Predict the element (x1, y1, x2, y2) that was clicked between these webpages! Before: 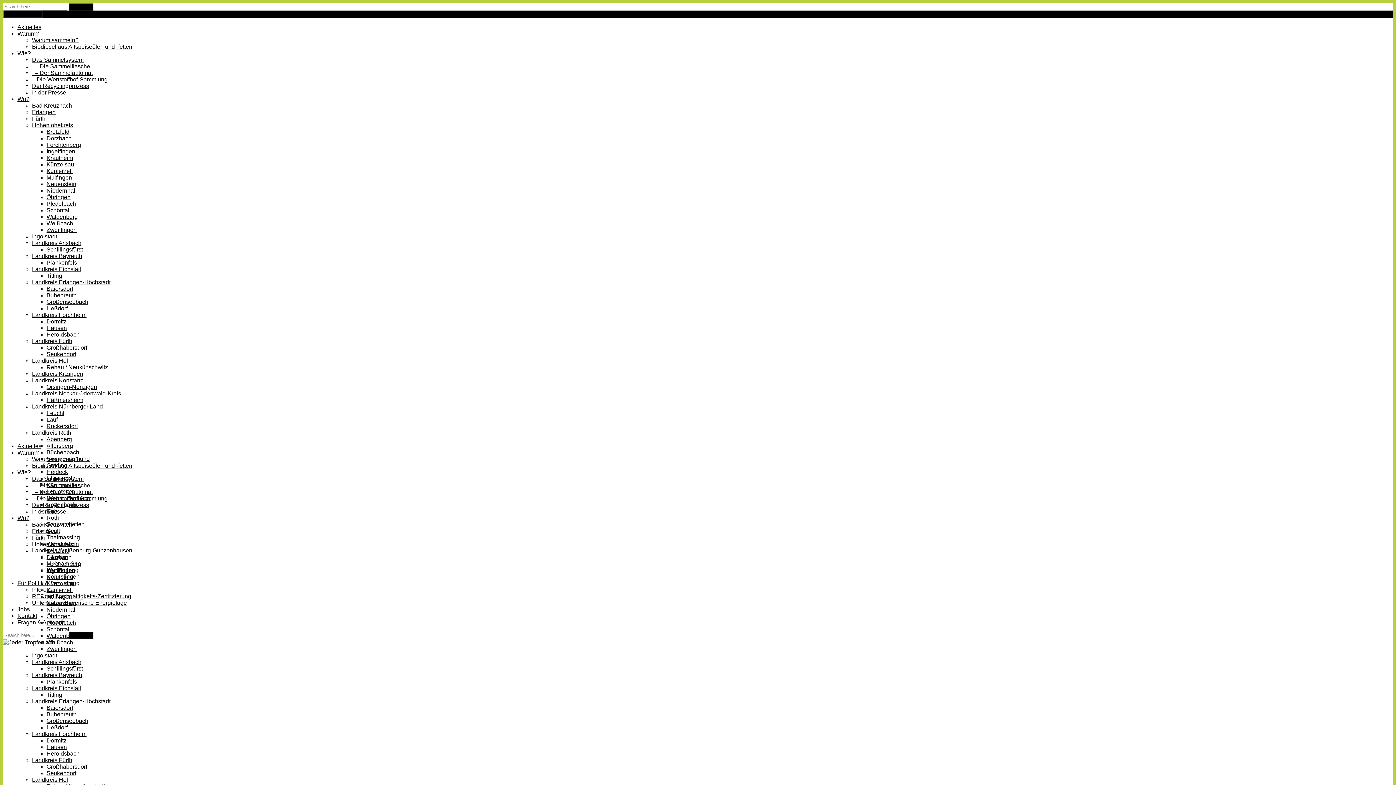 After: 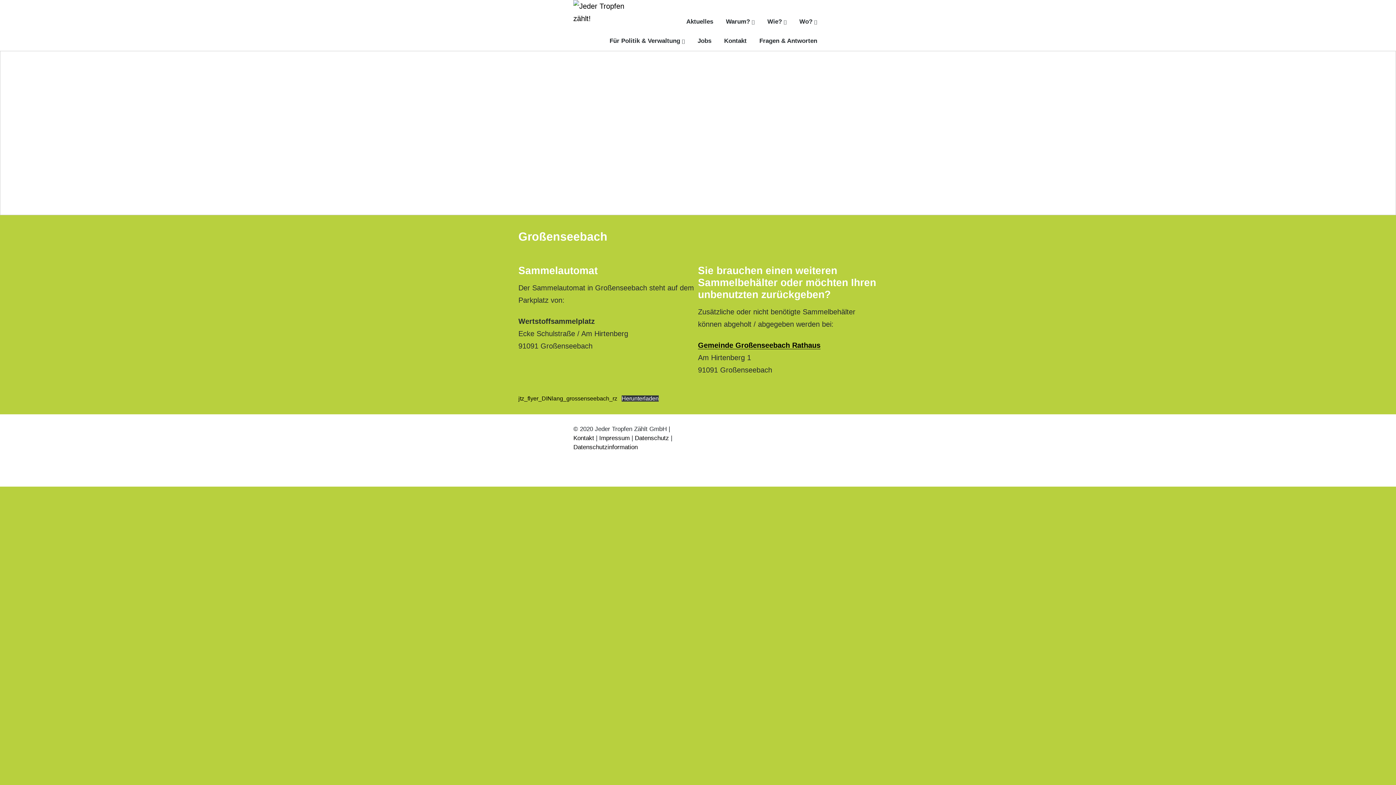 Action: label: Großenseebach bbox: (46, 718, 88, 724)